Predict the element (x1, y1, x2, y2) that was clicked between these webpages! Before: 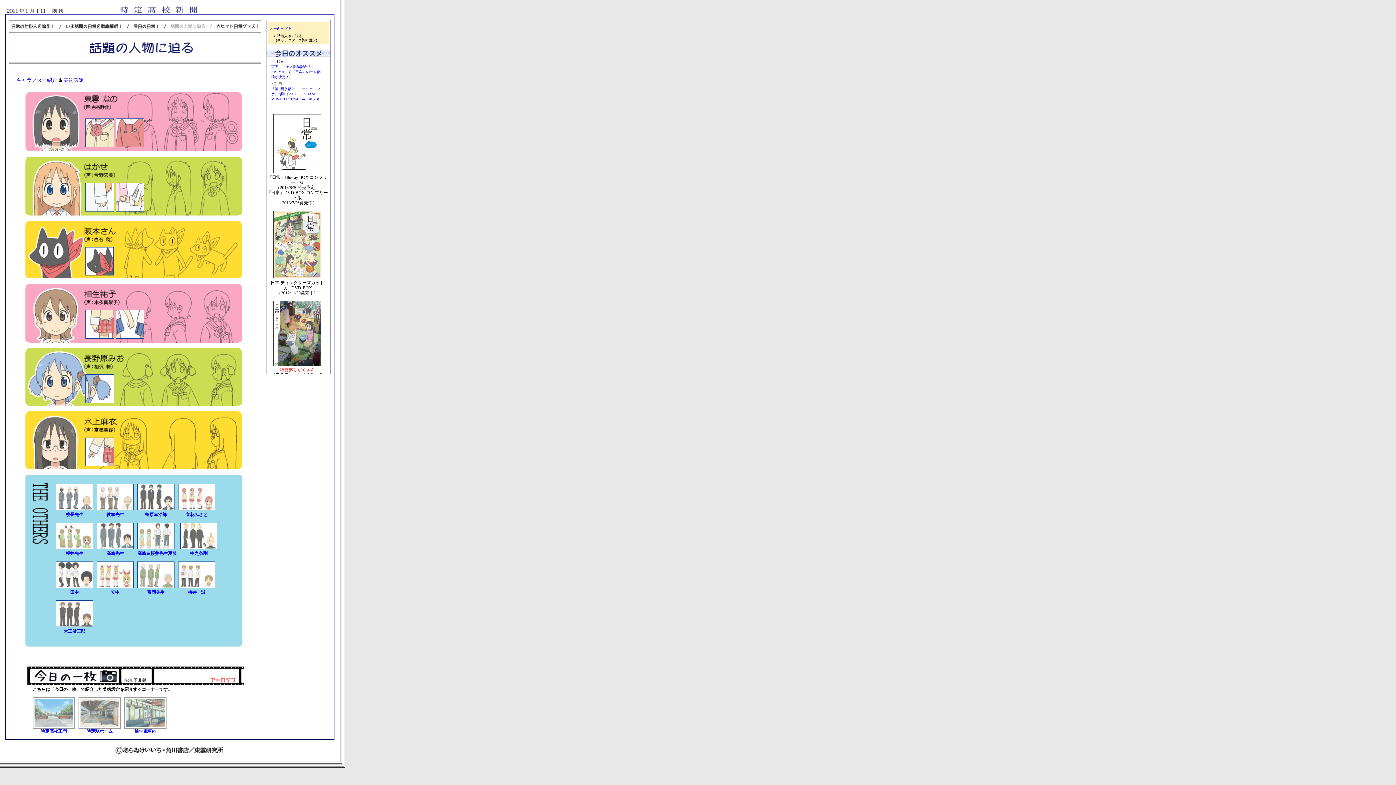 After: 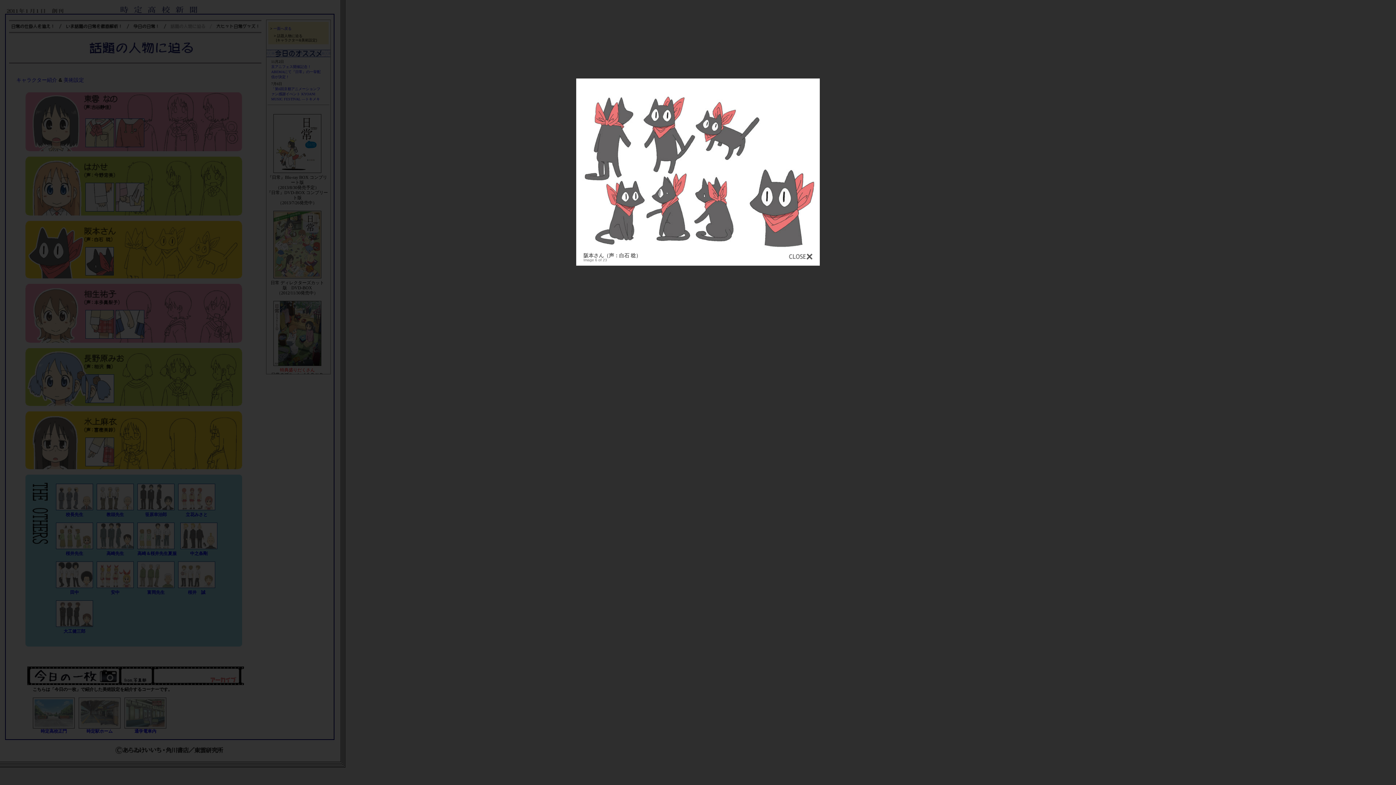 Action: bbox: (85, 270, 113, 276)